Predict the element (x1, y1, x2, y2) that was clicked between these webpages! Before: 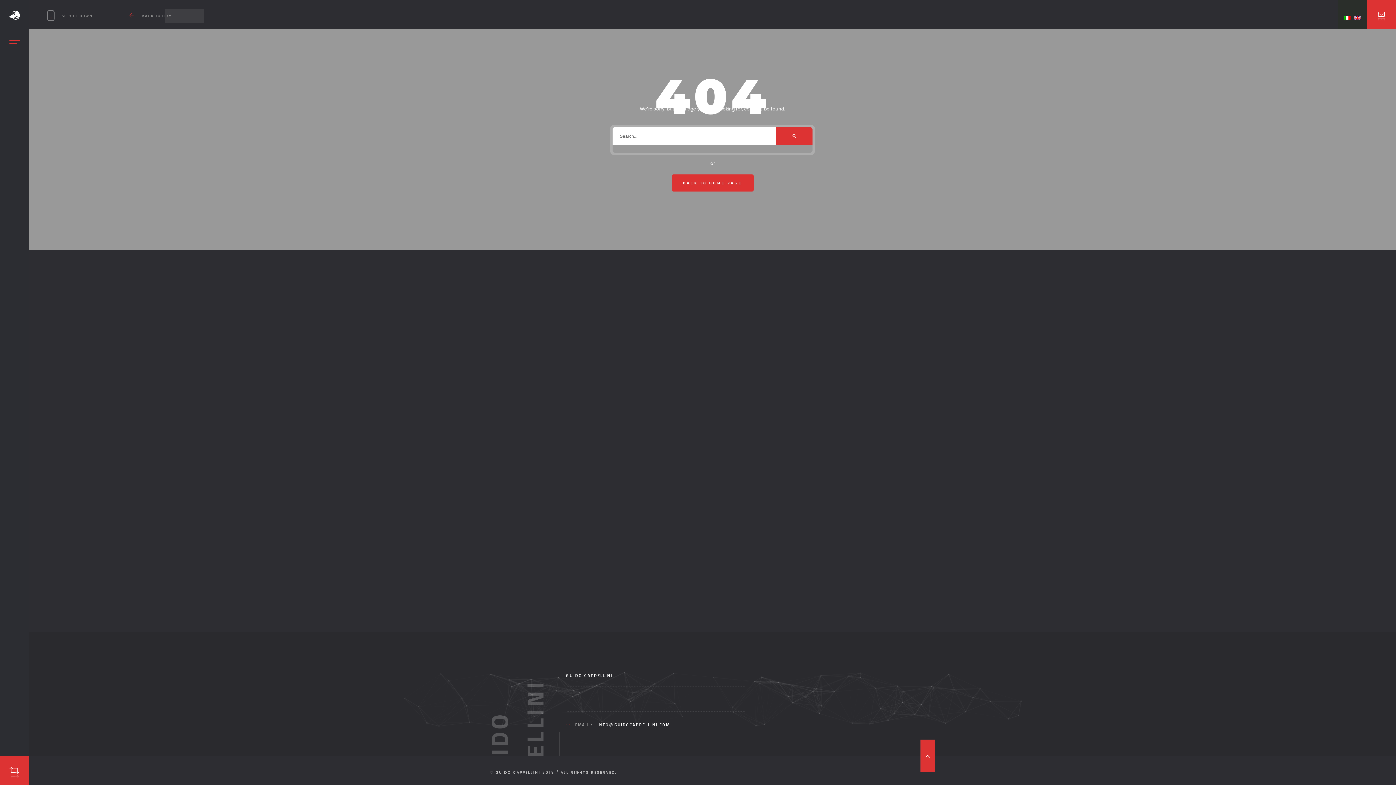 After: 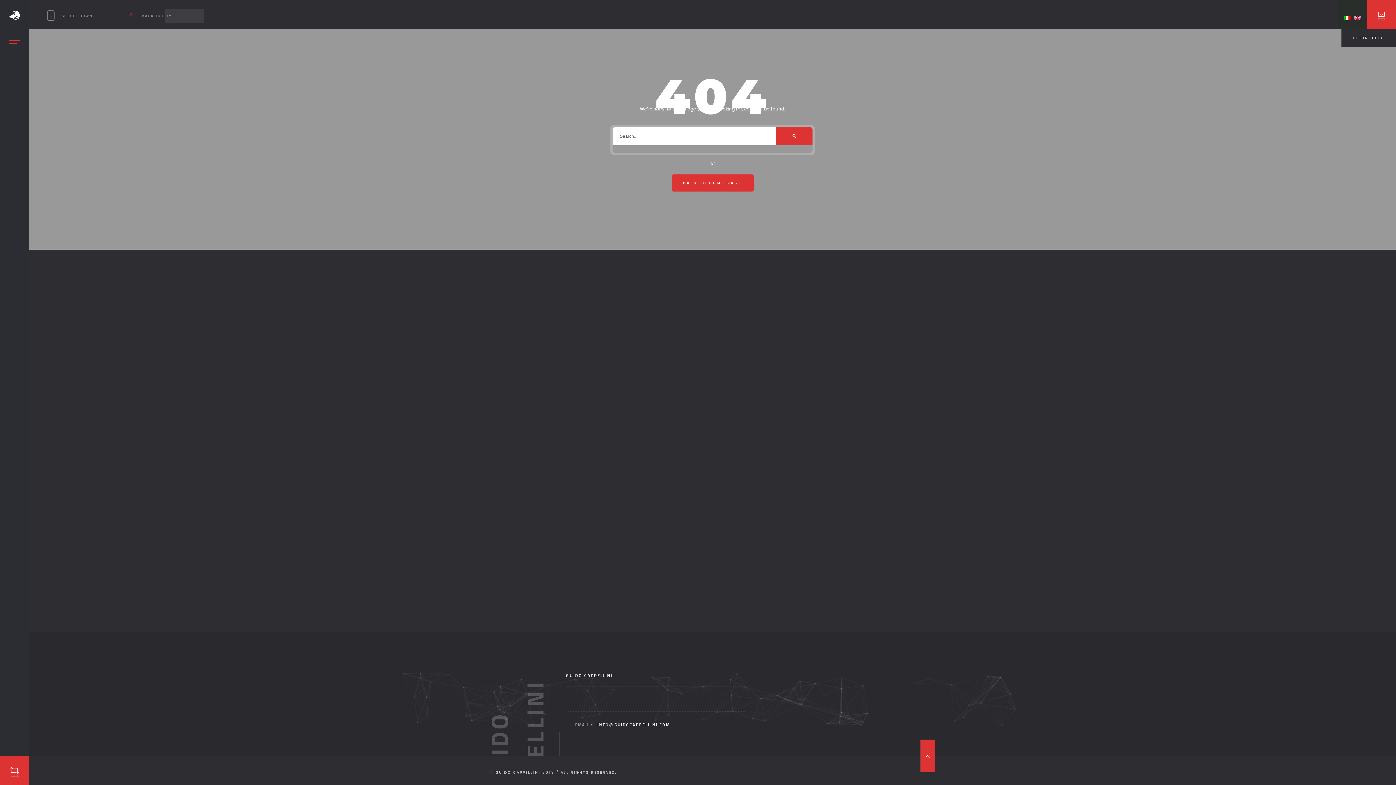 Action: bbox: (1367, 0, 1396, 29)